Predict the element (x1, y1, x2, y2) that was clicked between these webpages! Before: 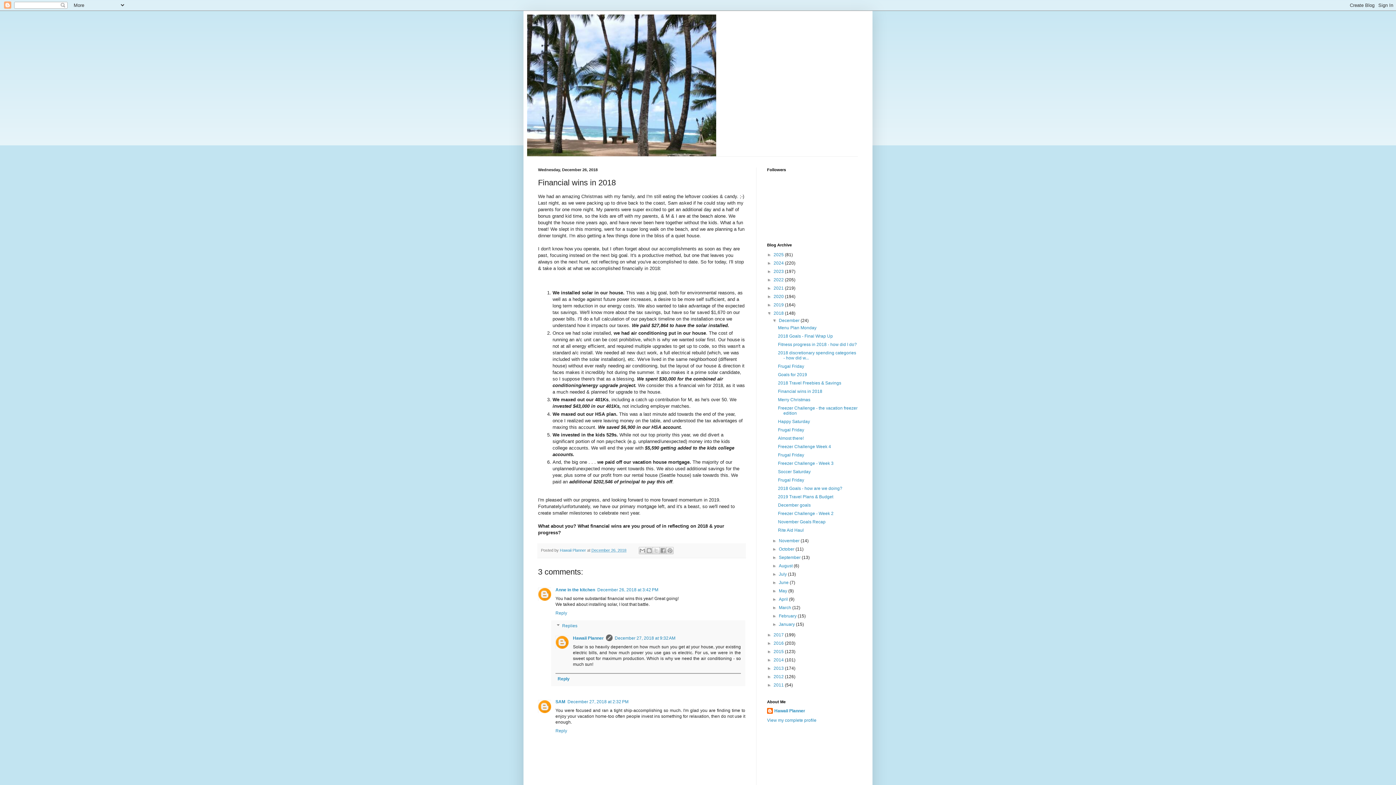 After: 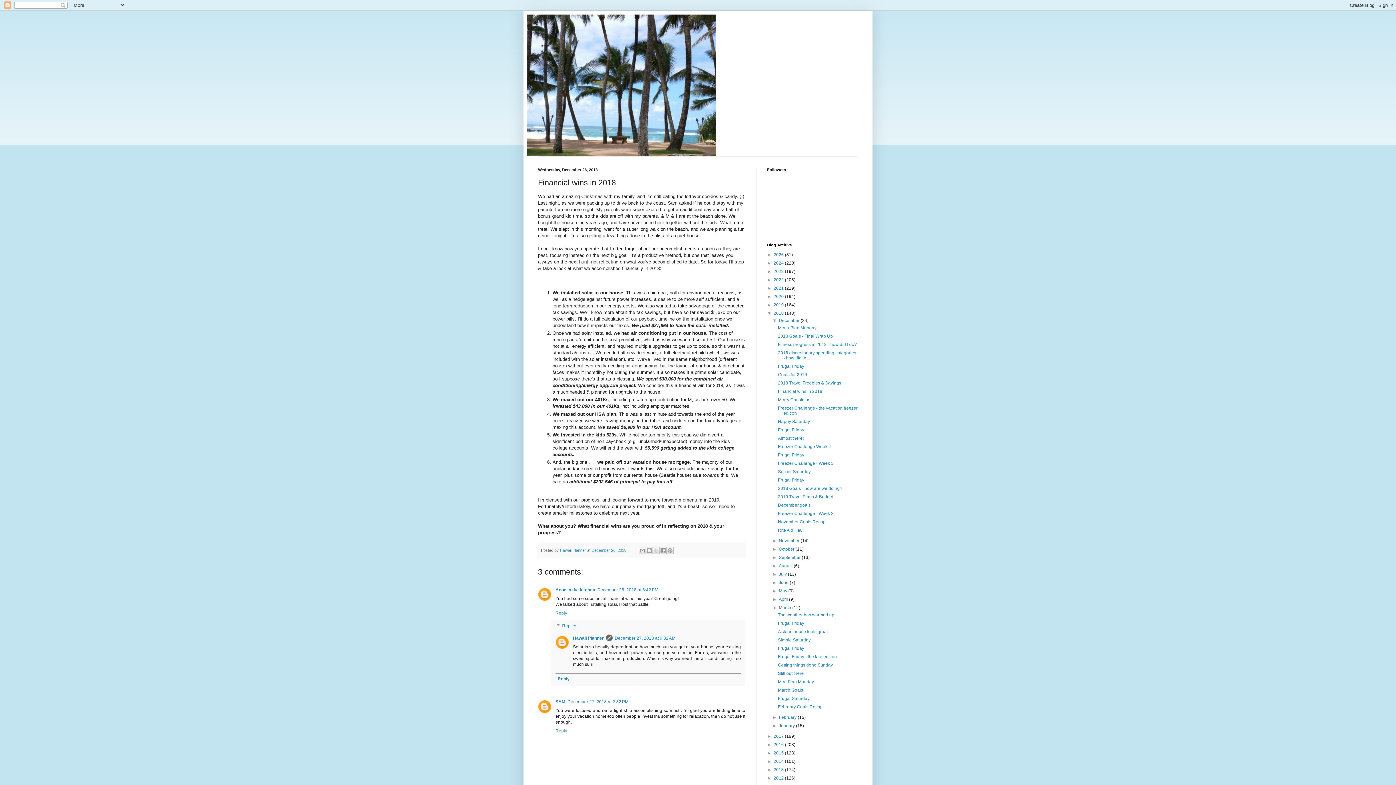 Action: label: ►   bbox: (772, 605, 779, 610)